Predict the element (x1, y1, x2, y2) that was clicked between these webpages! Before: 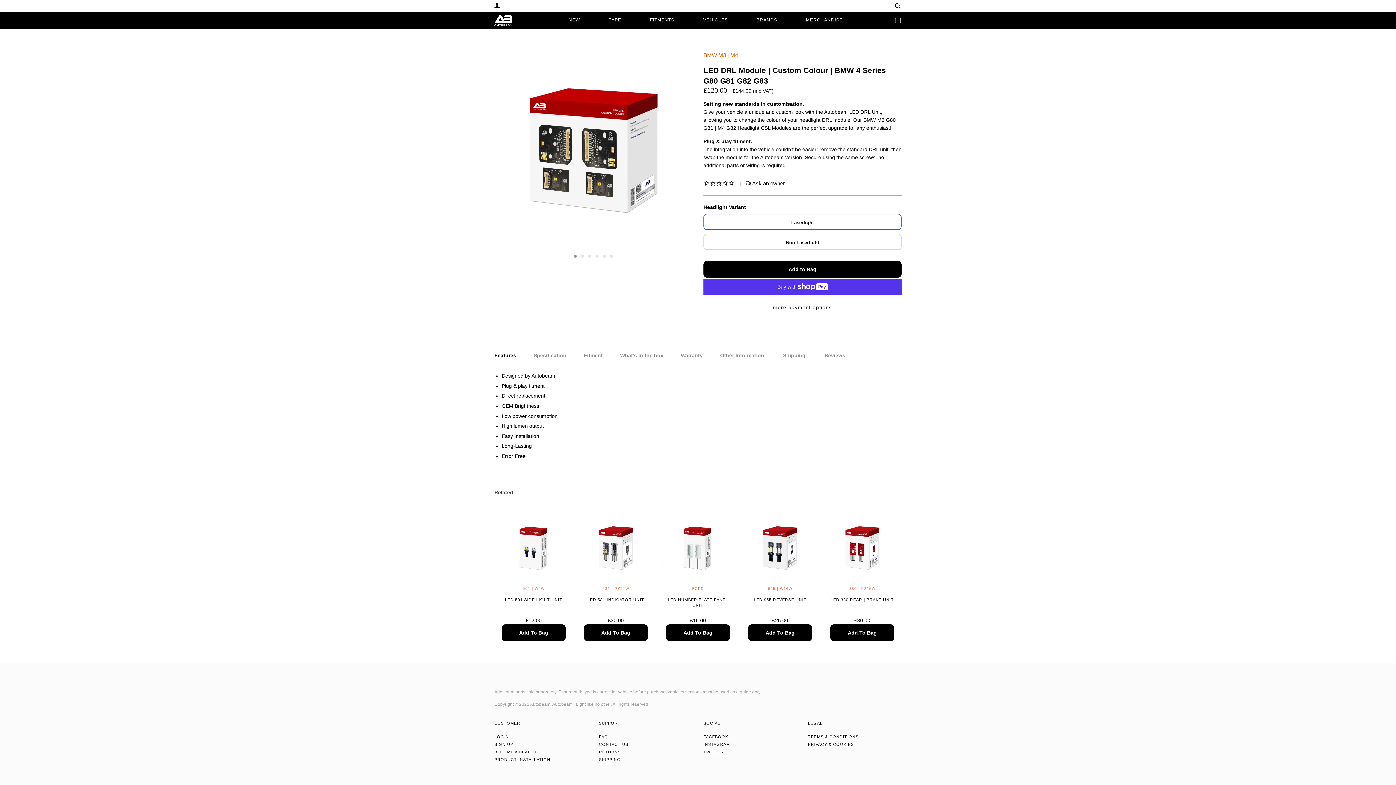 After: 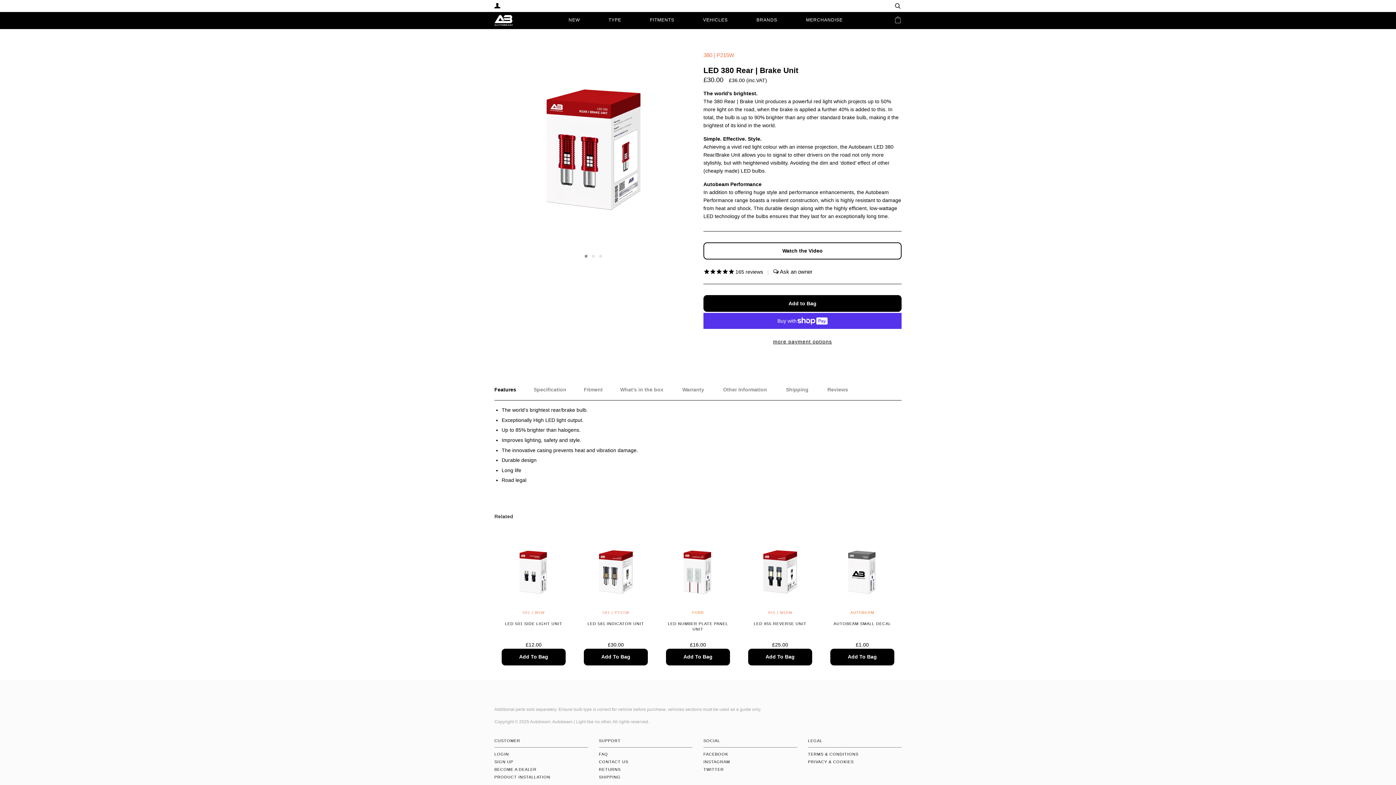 Action: bbox: (826, 597, 898, 624) label: LED 380 REAR | BRAKE UNIT

£30.00
